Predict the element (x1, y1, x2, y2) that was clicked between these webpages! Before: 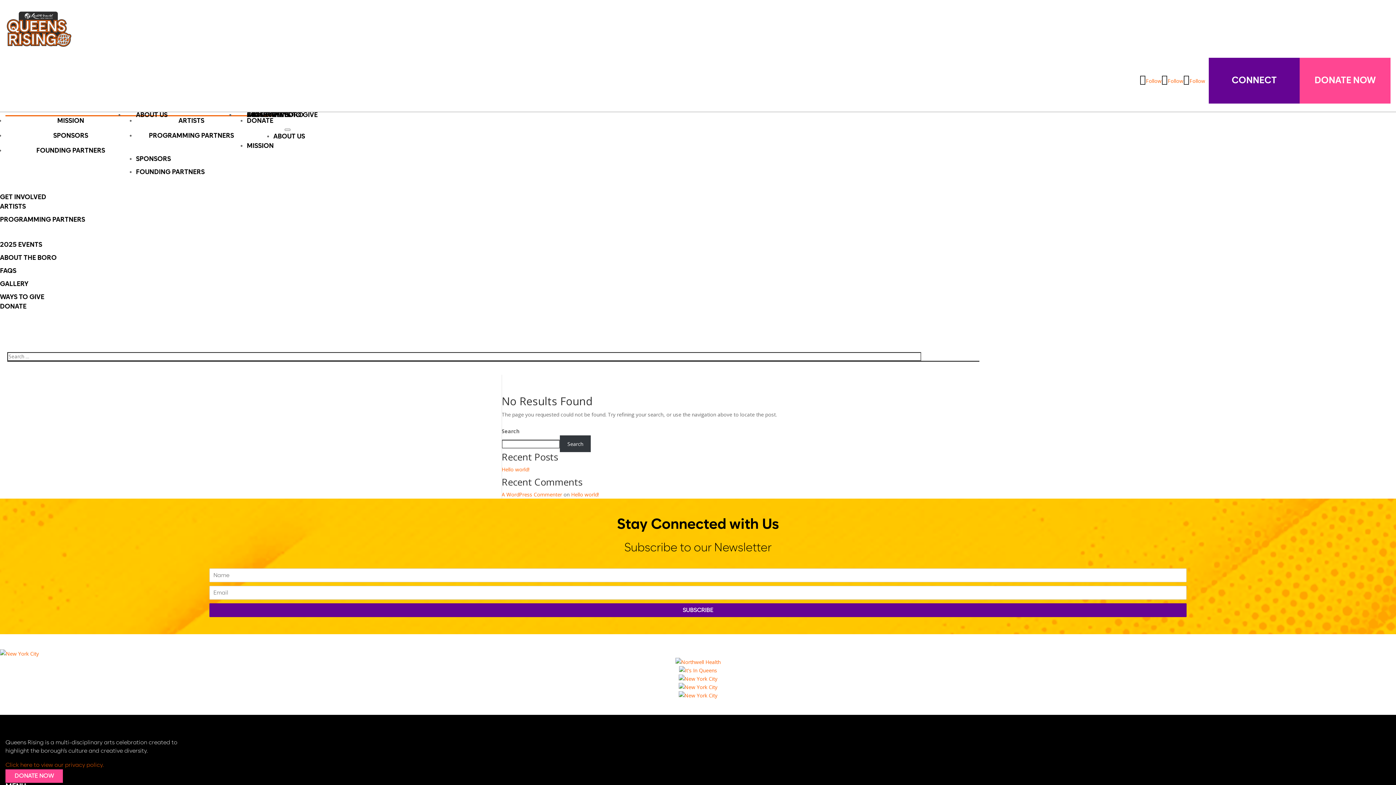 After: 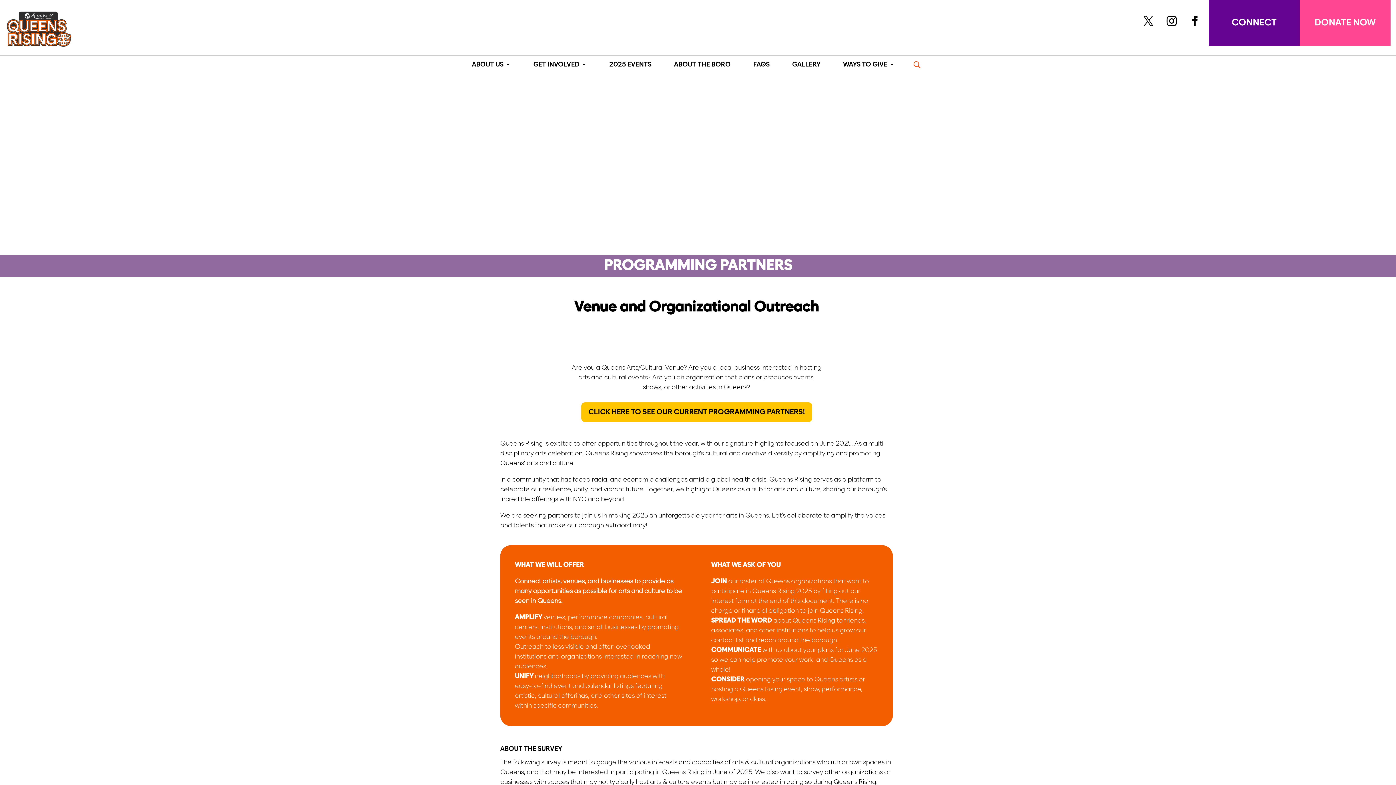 Action: label: PROGRAMMING PARTNERS bbox: (0, 216, 85, 223)